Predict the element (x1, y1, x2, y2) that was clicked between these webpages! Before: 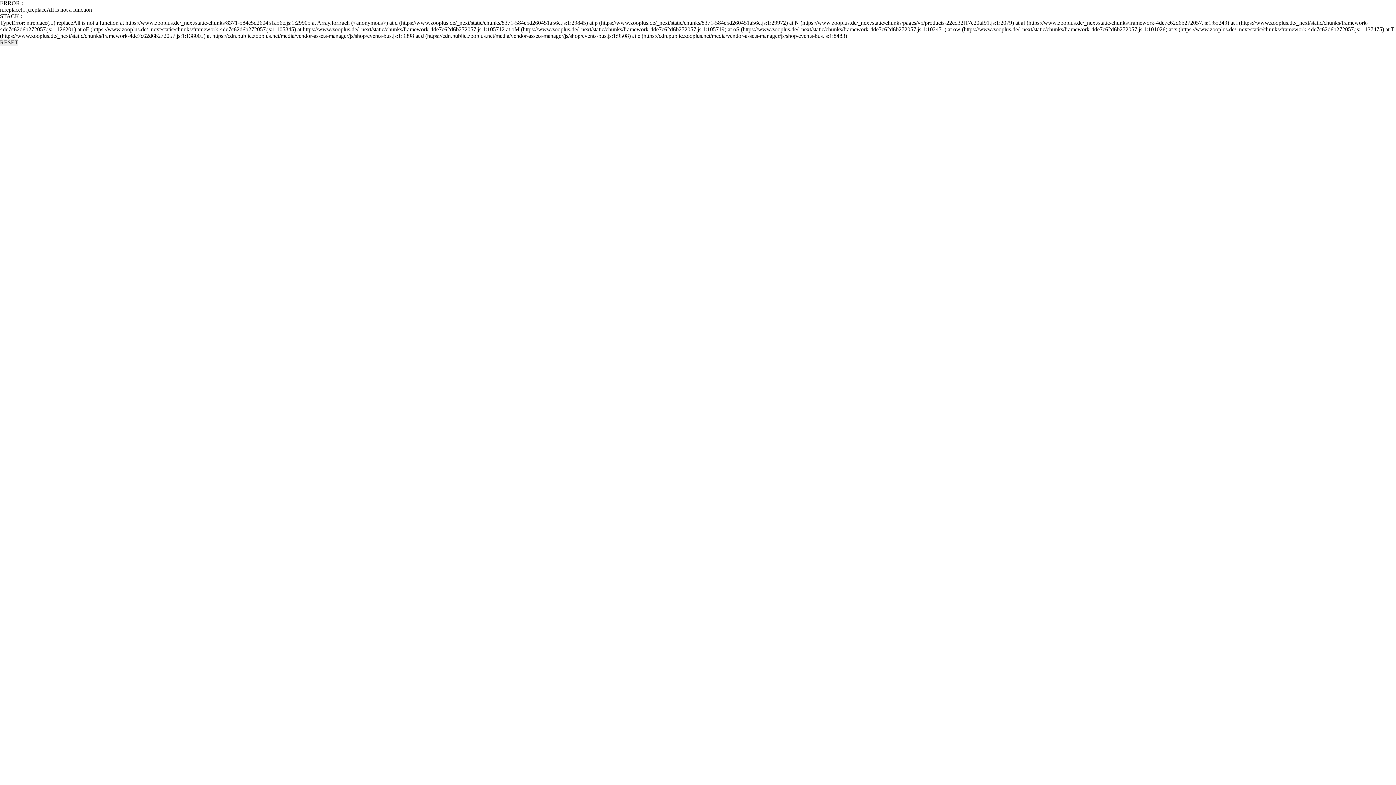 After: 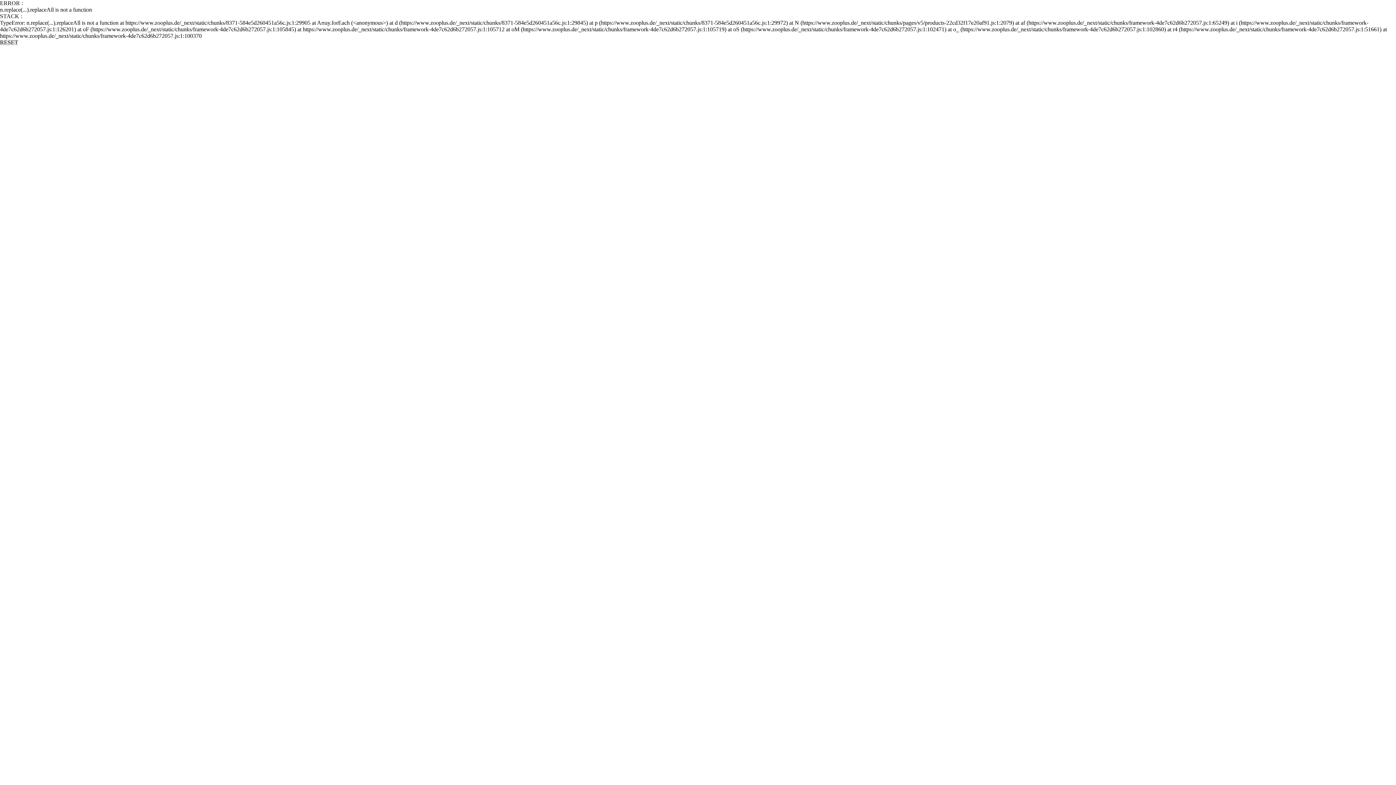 Action: label: RESET bbox: (0, 39, 18, 45)